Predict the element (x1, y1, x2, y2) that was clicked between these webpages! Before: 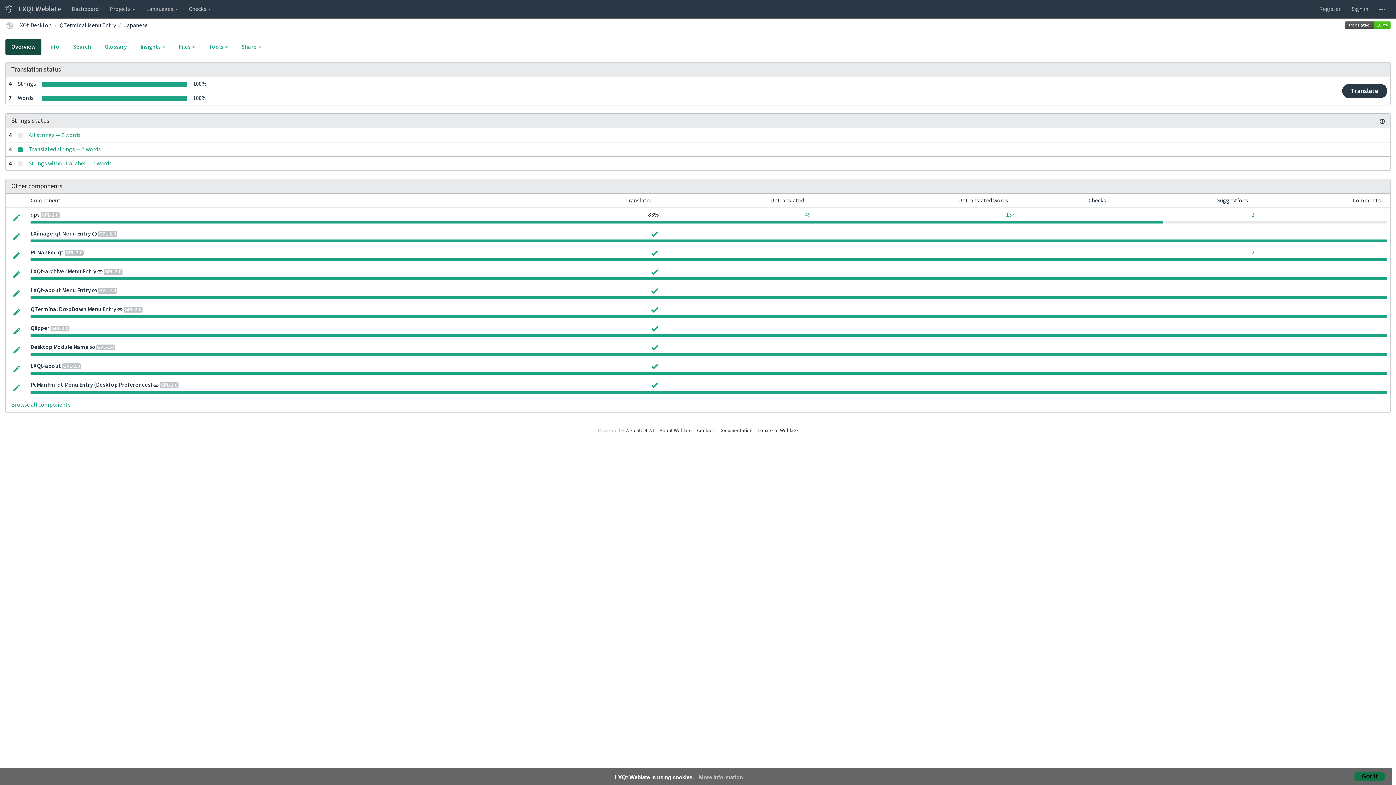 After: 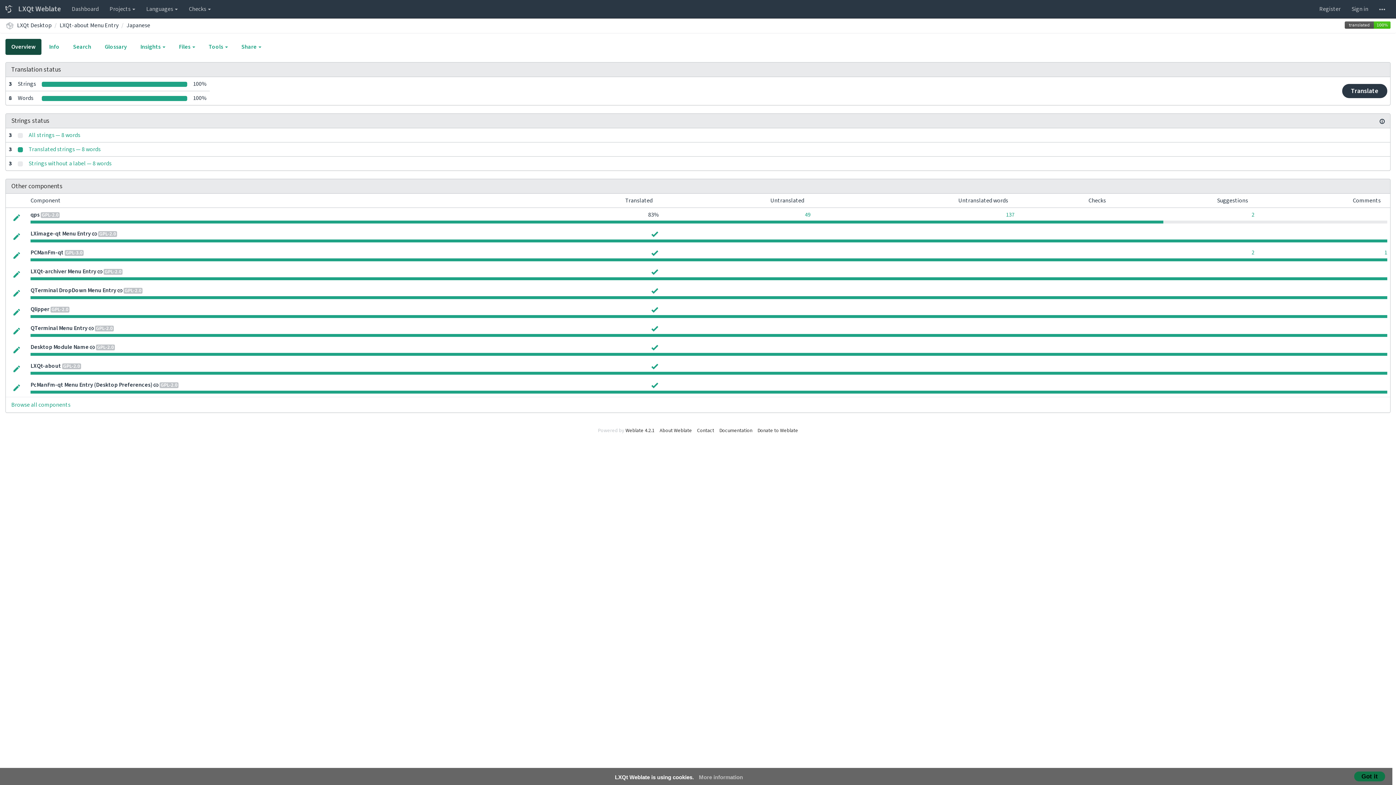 Action: bbox: (30, 286, 90, 294) label: LXQt-about Menu Entry